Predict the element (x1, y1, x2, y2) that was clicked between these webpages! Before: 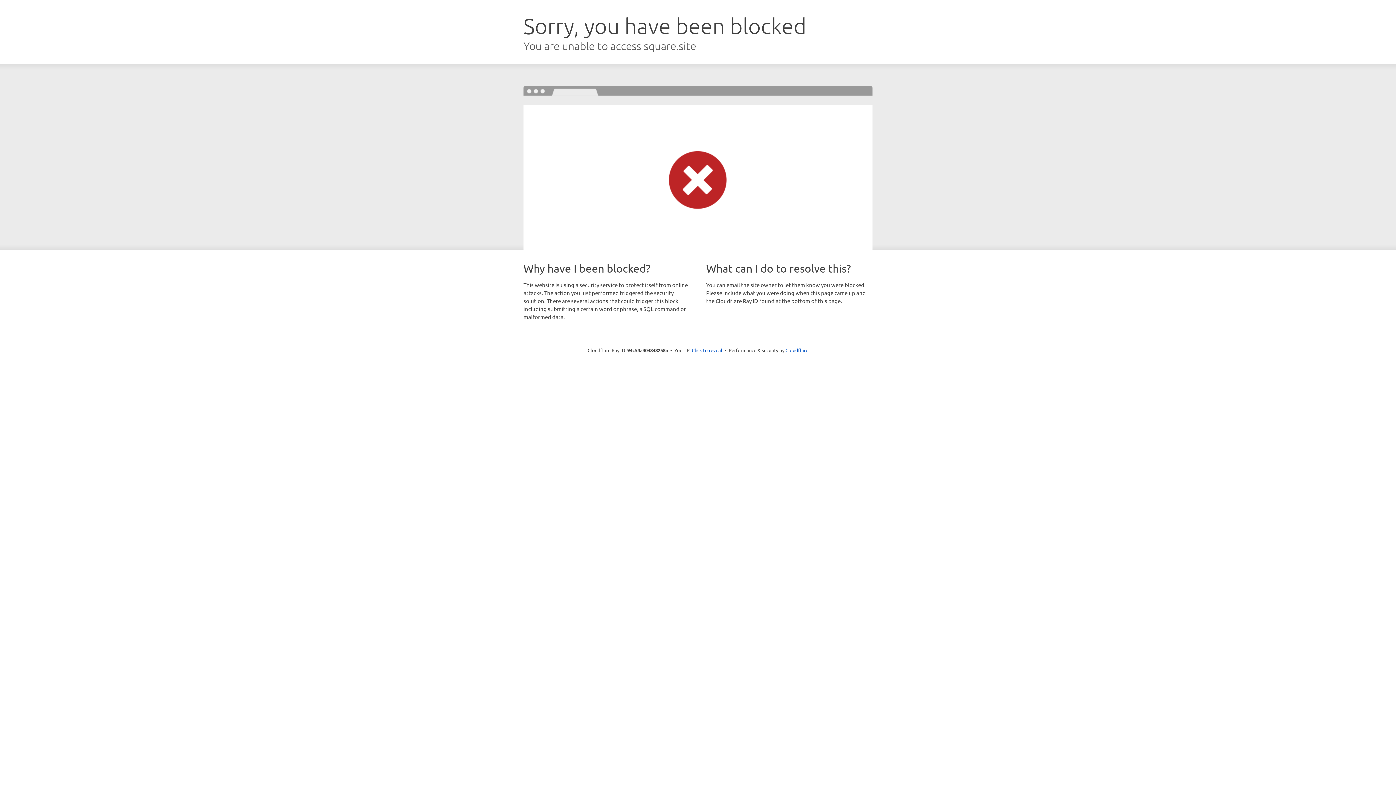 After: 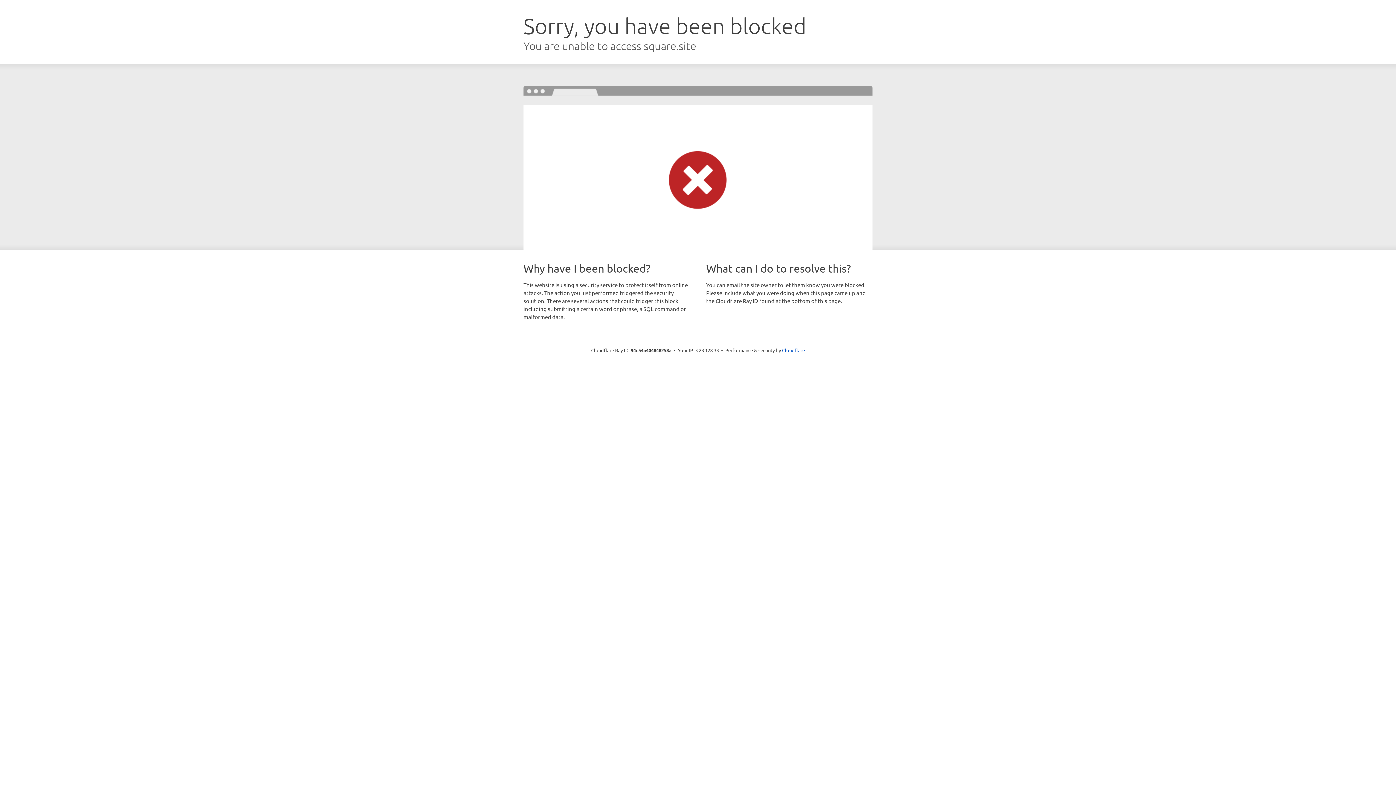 Action: label: Click to reveal bbox: (692, 346, 722, 353)